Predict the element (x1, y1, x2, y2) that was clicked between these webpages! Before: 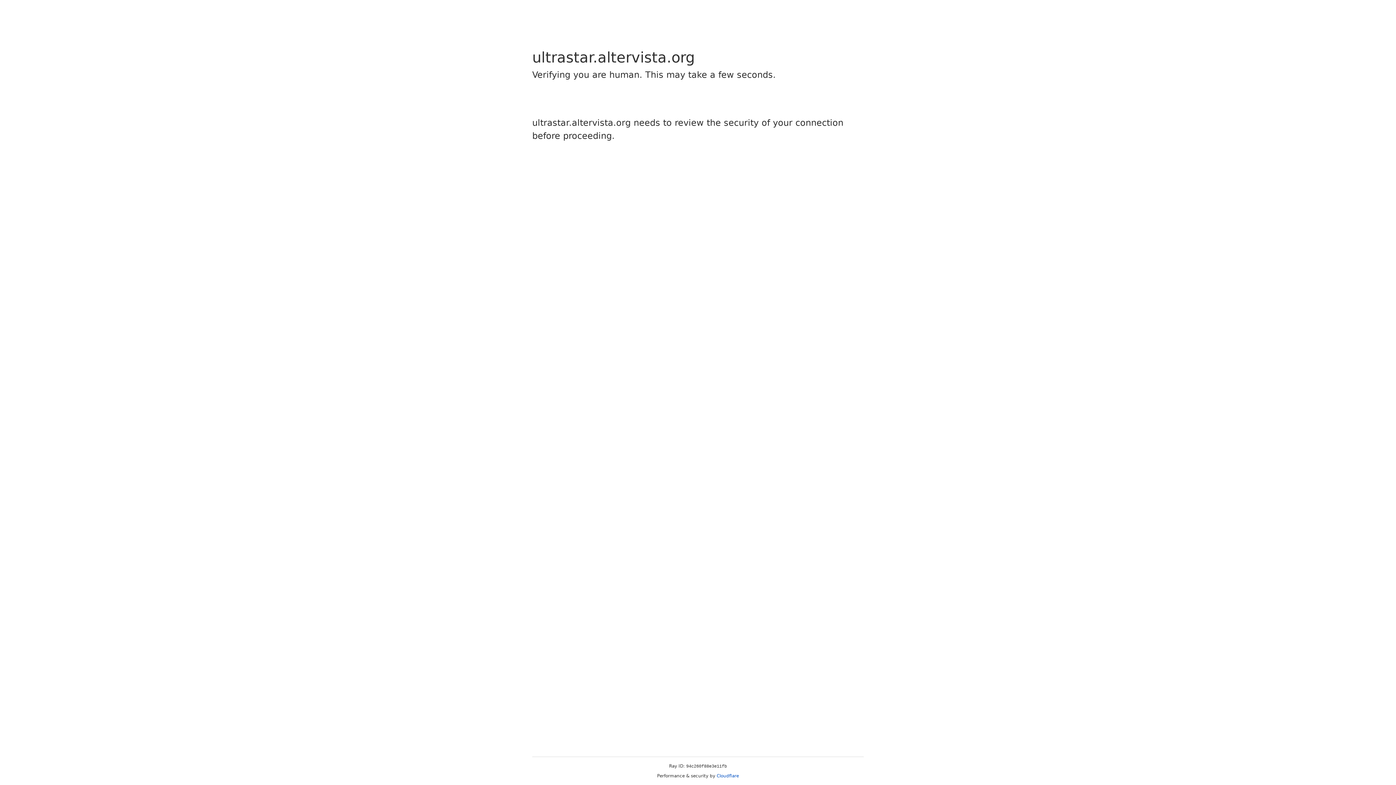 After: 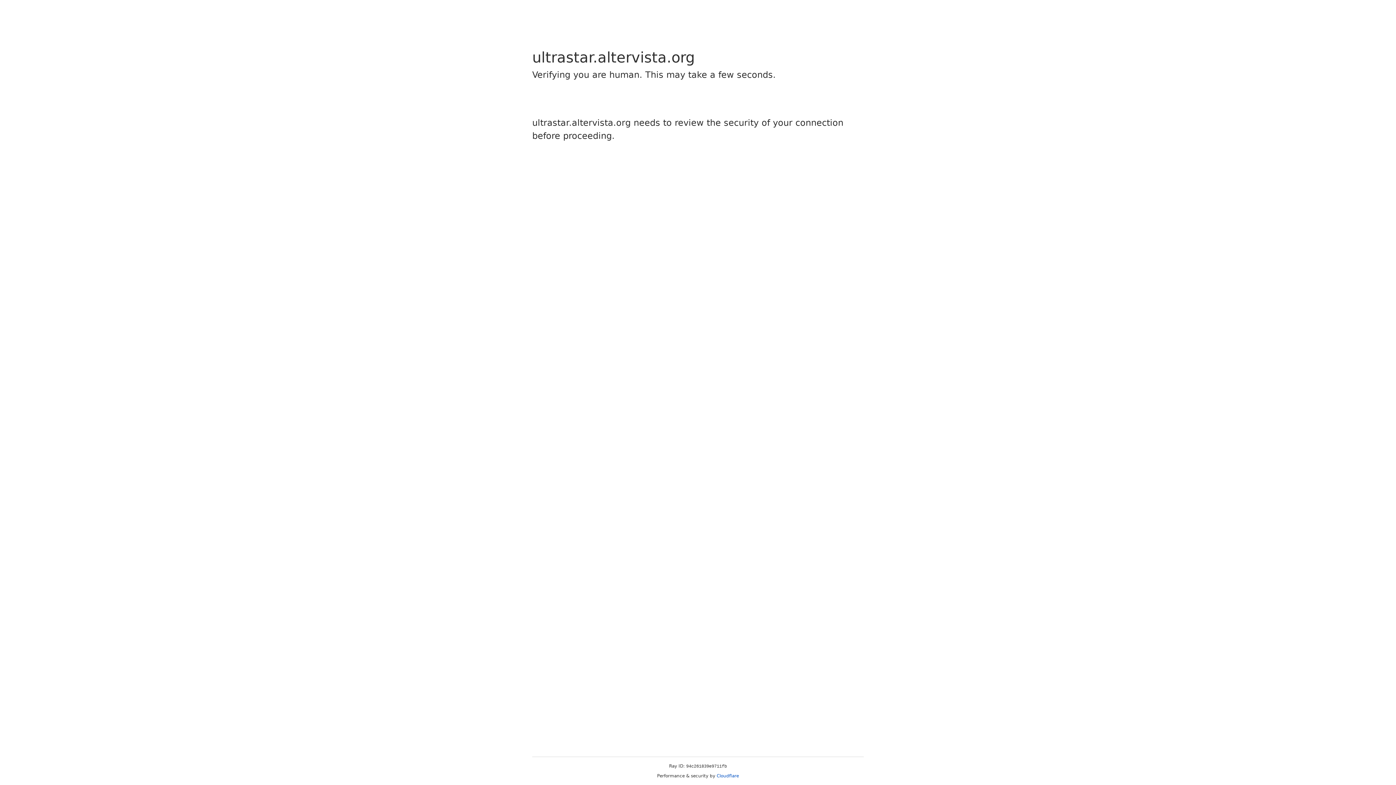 Action: bbox: (716, 773, 739, 778) label: Cloudflare